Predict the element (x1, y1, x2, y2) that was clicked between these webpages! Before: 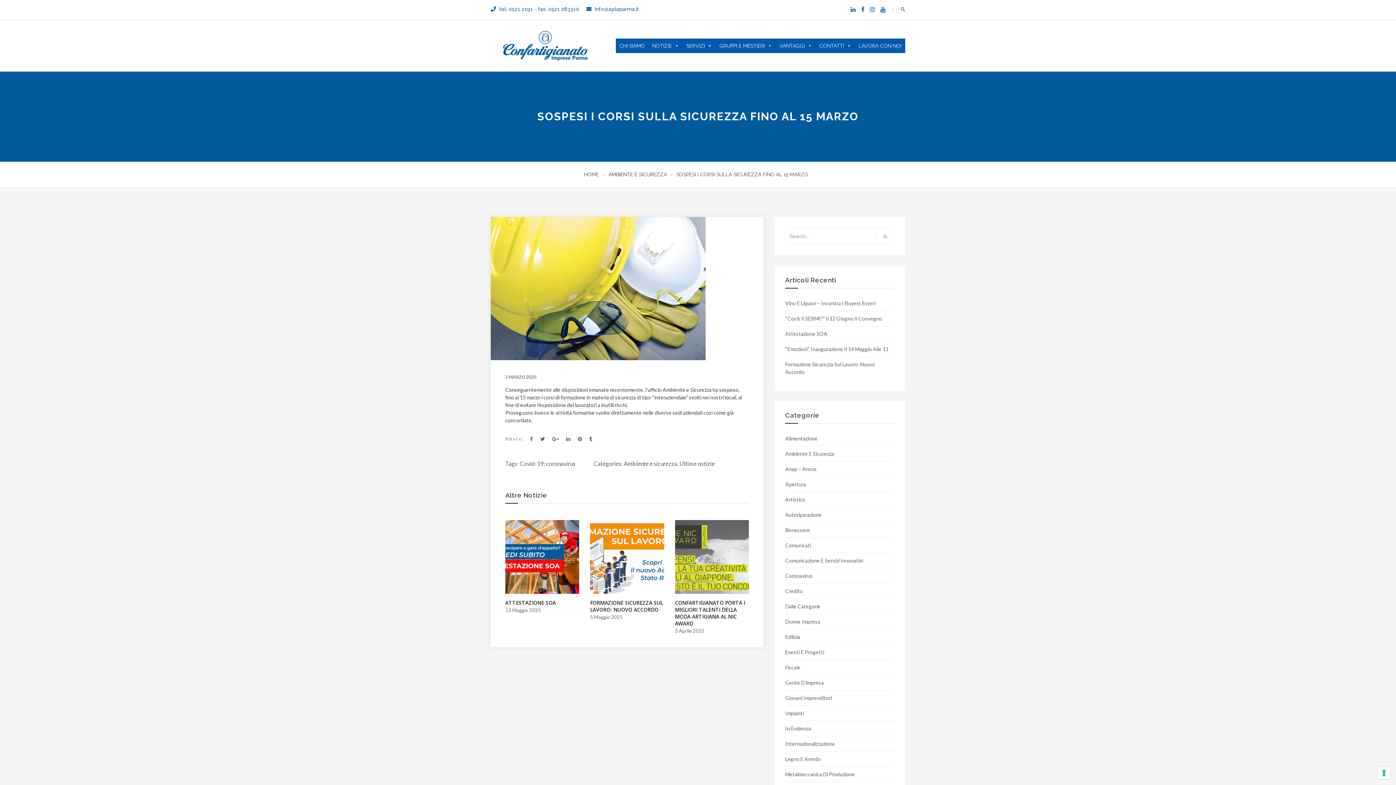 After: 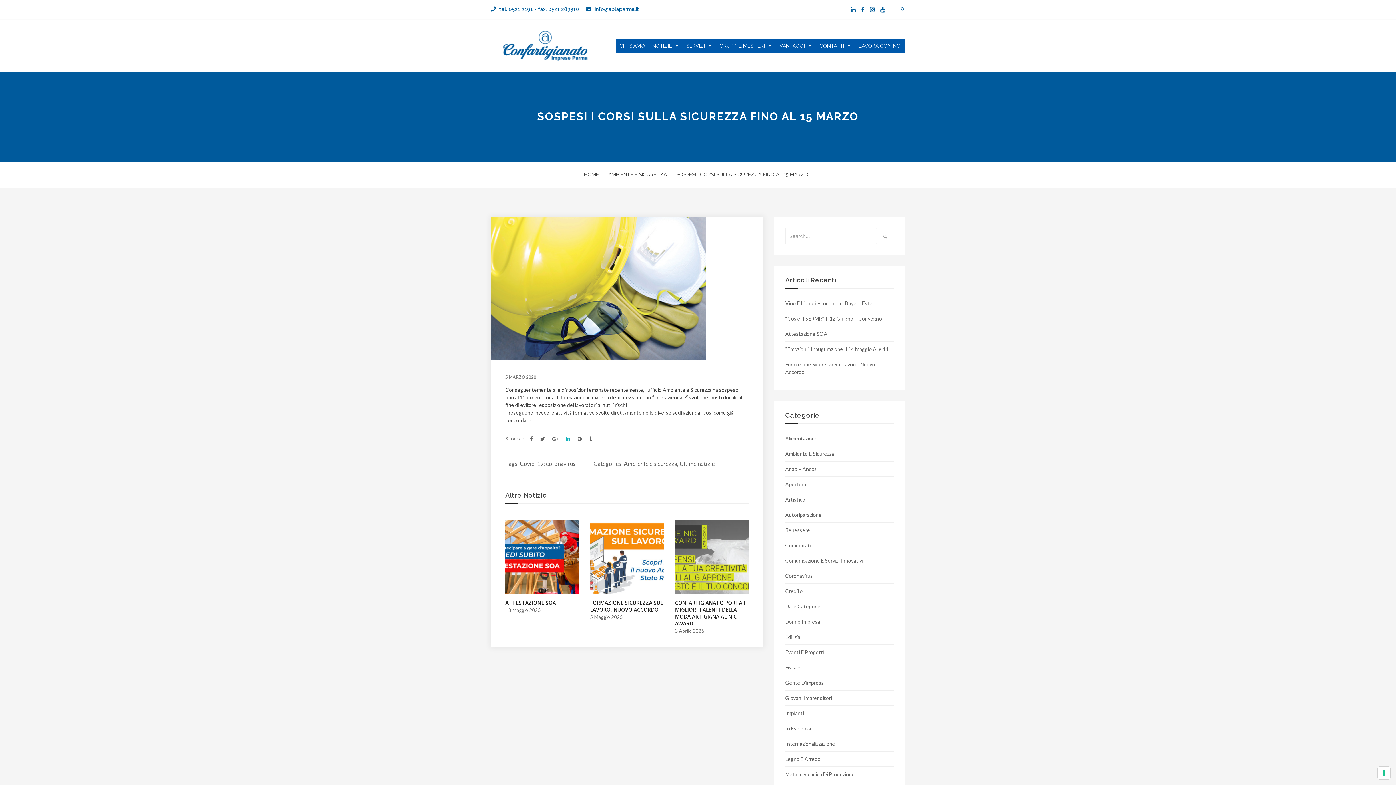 Action: bbox: (566, 436, 570, 442)